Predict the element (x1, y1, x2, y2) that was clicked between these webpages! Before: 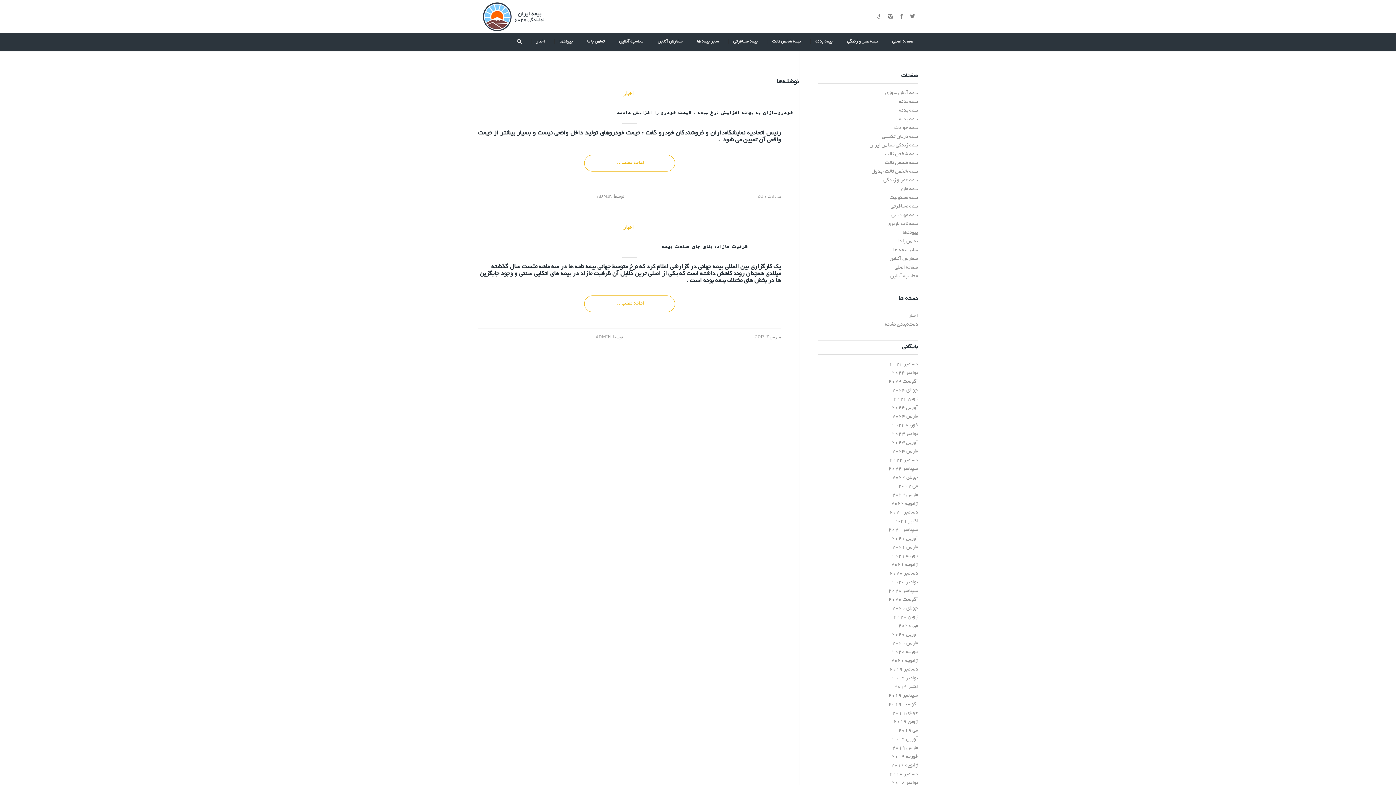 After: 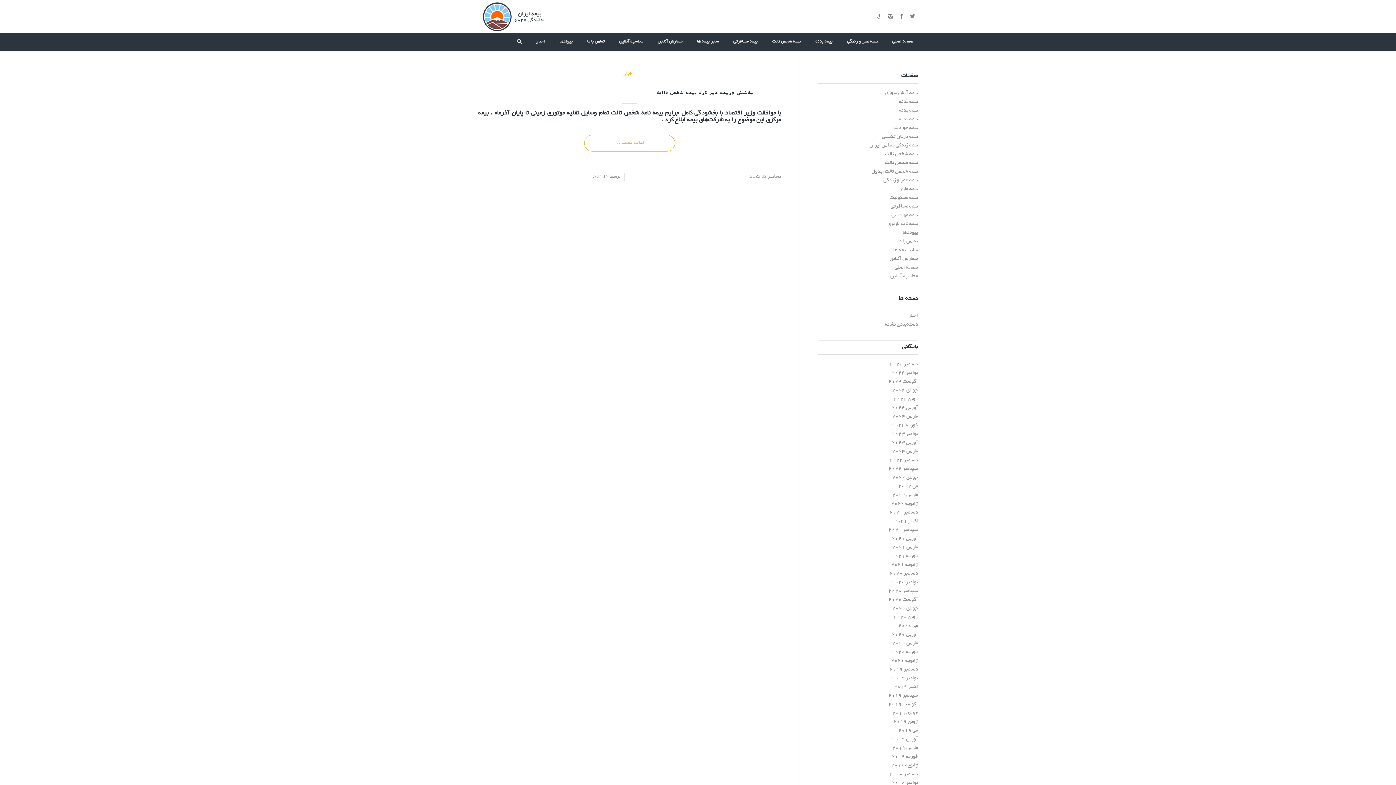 Action: bbox: (889, 457, 918, 463) label: دسامبر 2022